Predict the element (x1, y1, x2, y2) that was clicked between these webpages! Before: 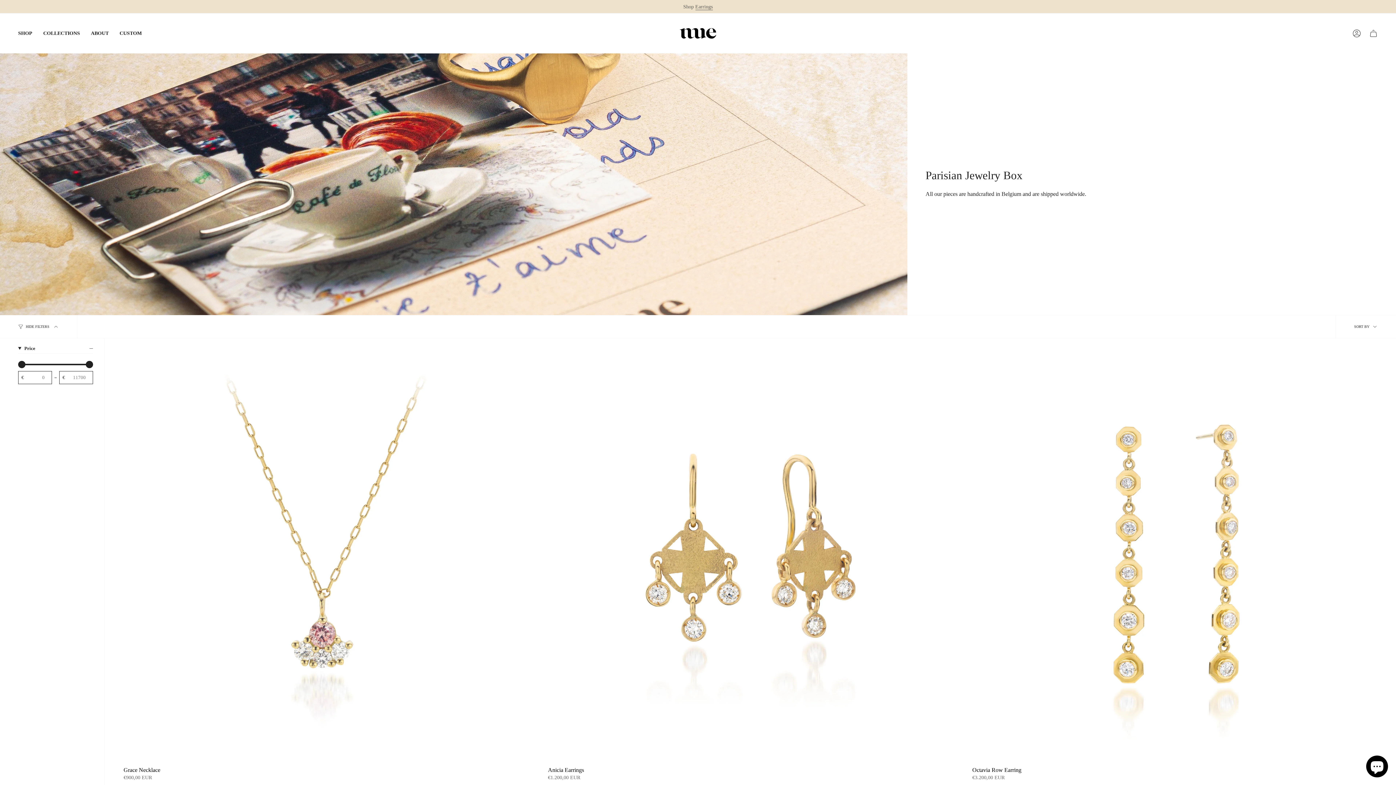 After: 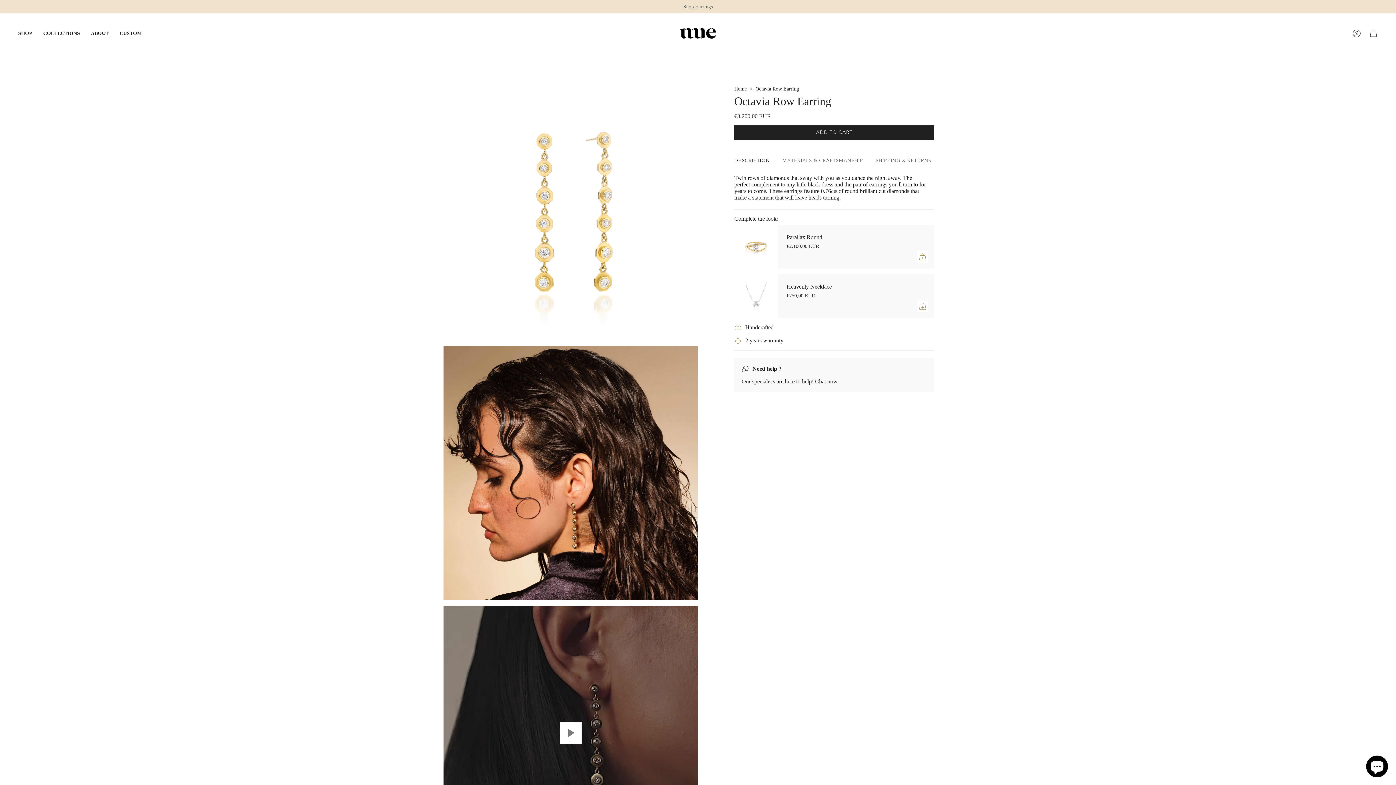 Action: label: Octavia Row Earring bbox: (965, 350, 1378, 763)